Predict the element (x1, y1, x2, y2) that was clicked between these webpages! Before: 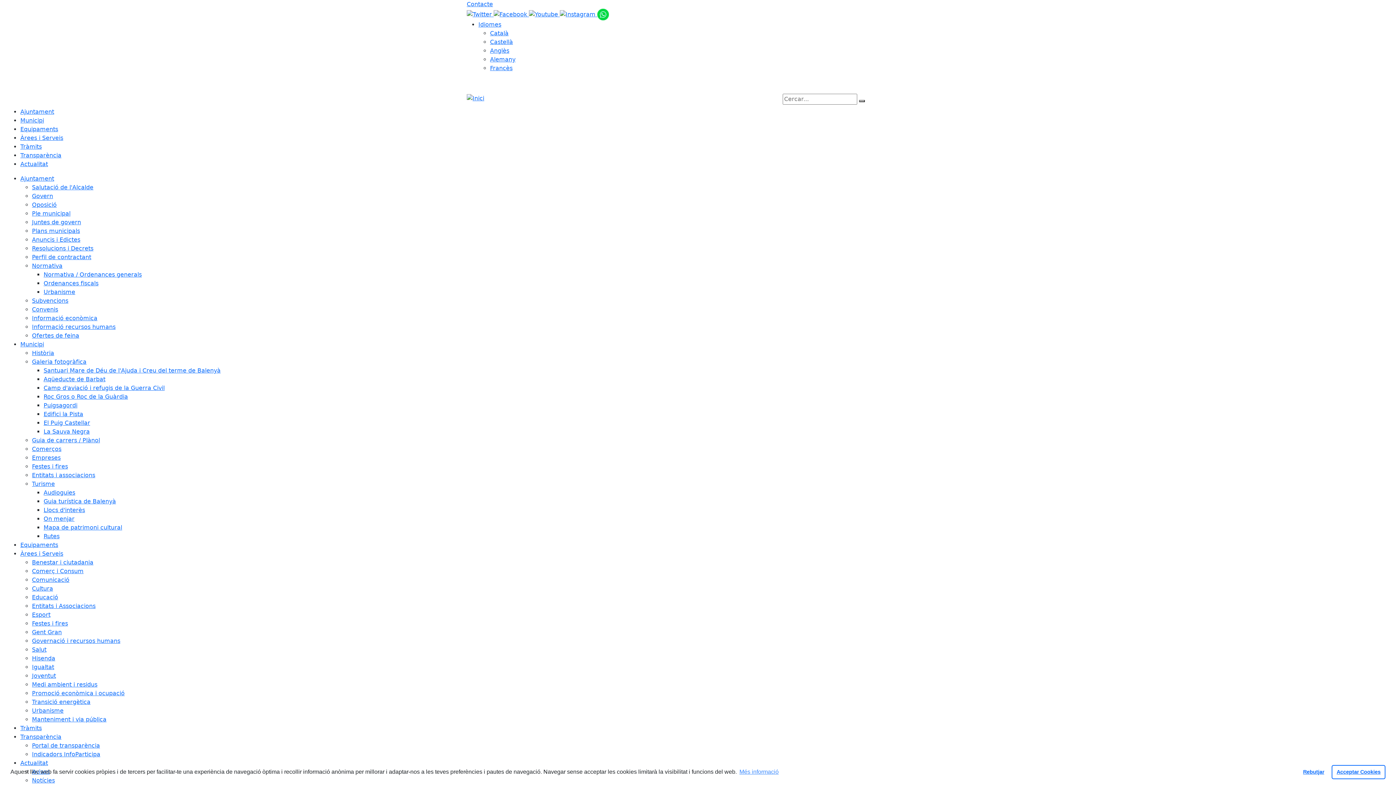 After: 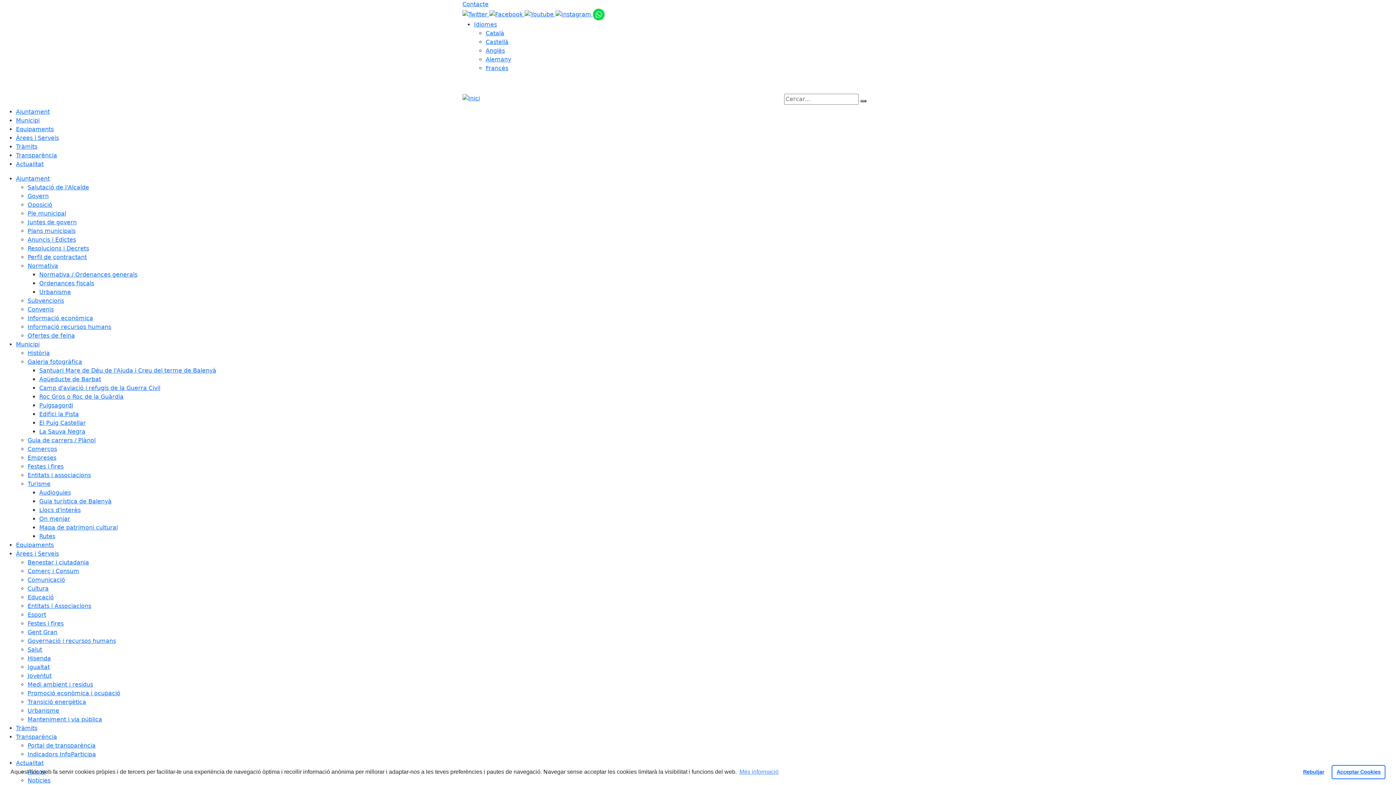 Action: bbox: (32, 437, 100, 444) label: Guia de carrers / Plànol